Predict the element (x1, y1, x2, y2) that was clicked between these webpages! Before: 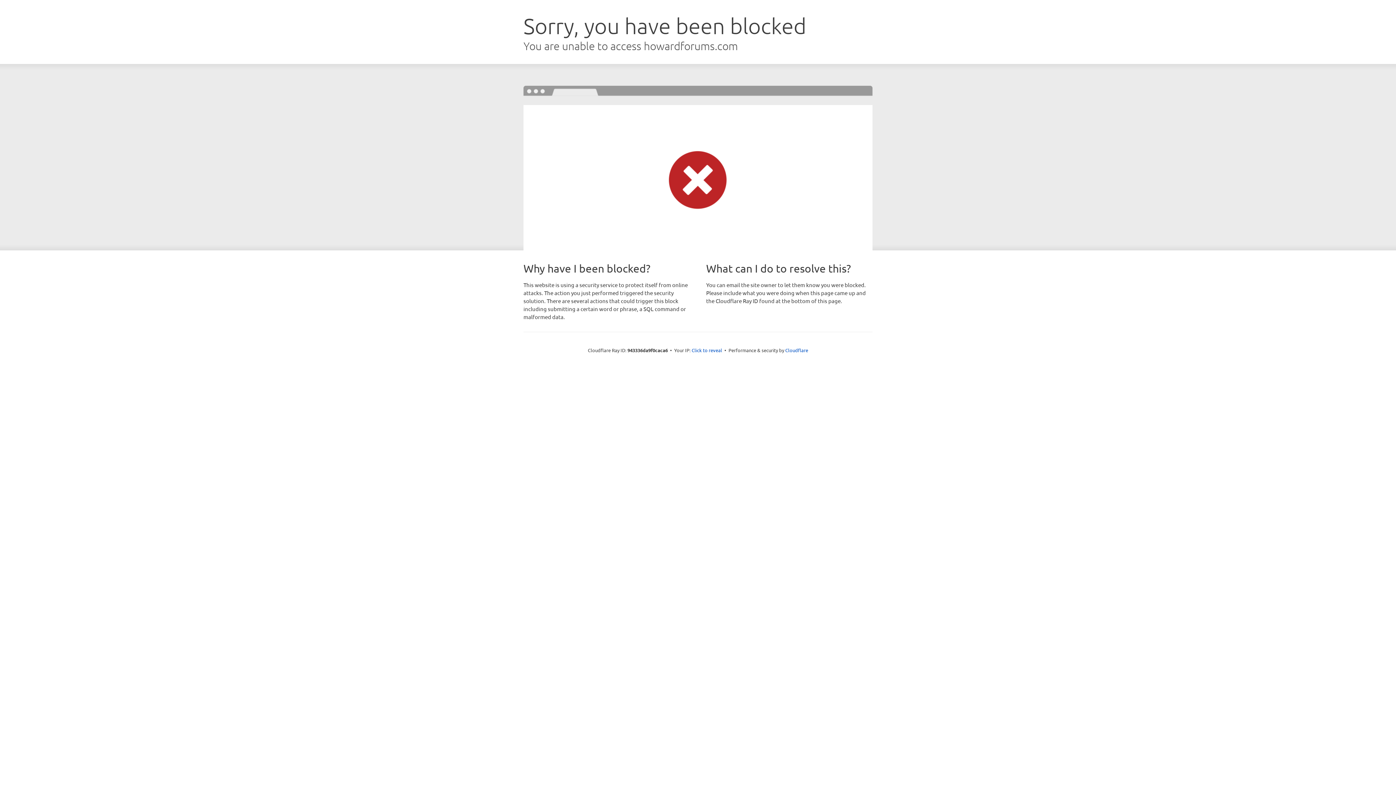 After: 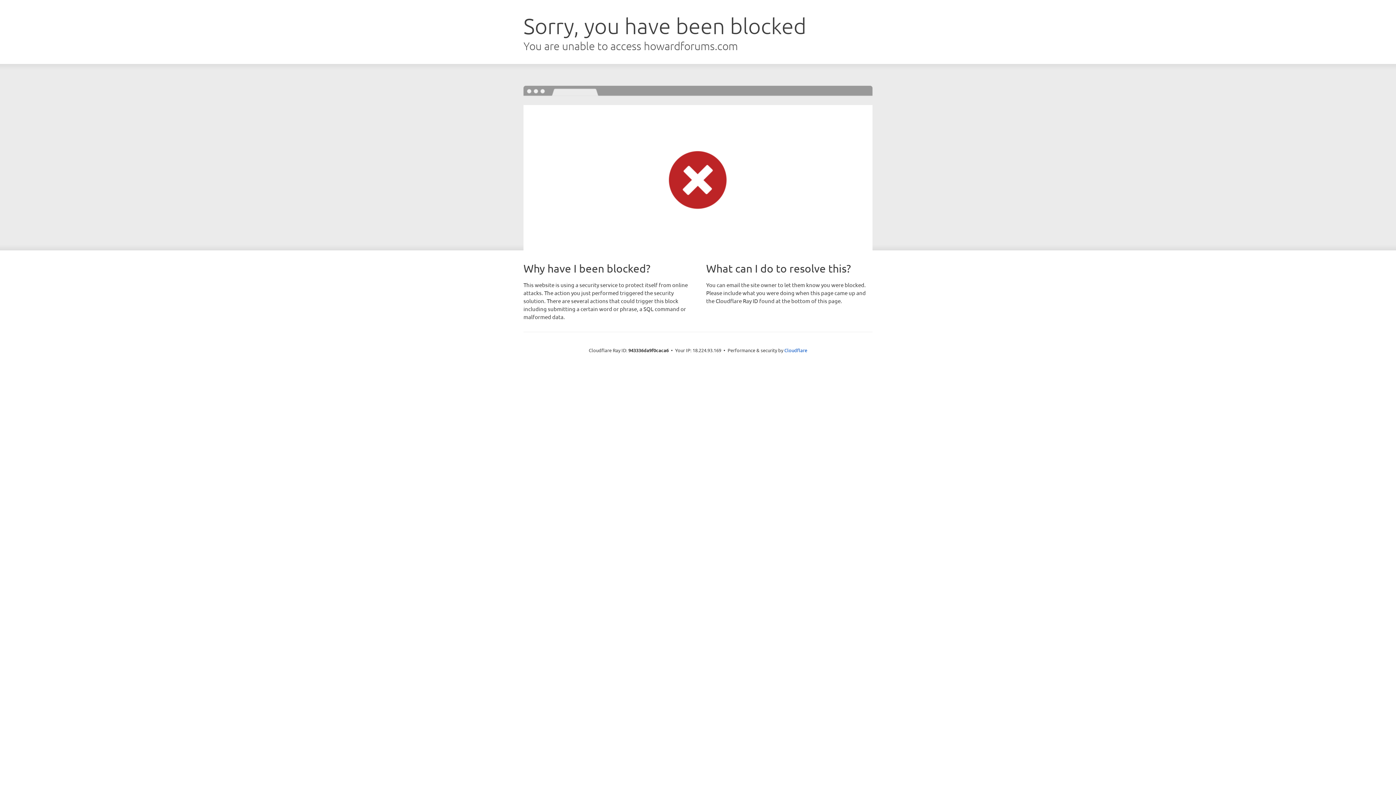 Action: bbox: (691, 346, 722, 353) label: Click to reveal